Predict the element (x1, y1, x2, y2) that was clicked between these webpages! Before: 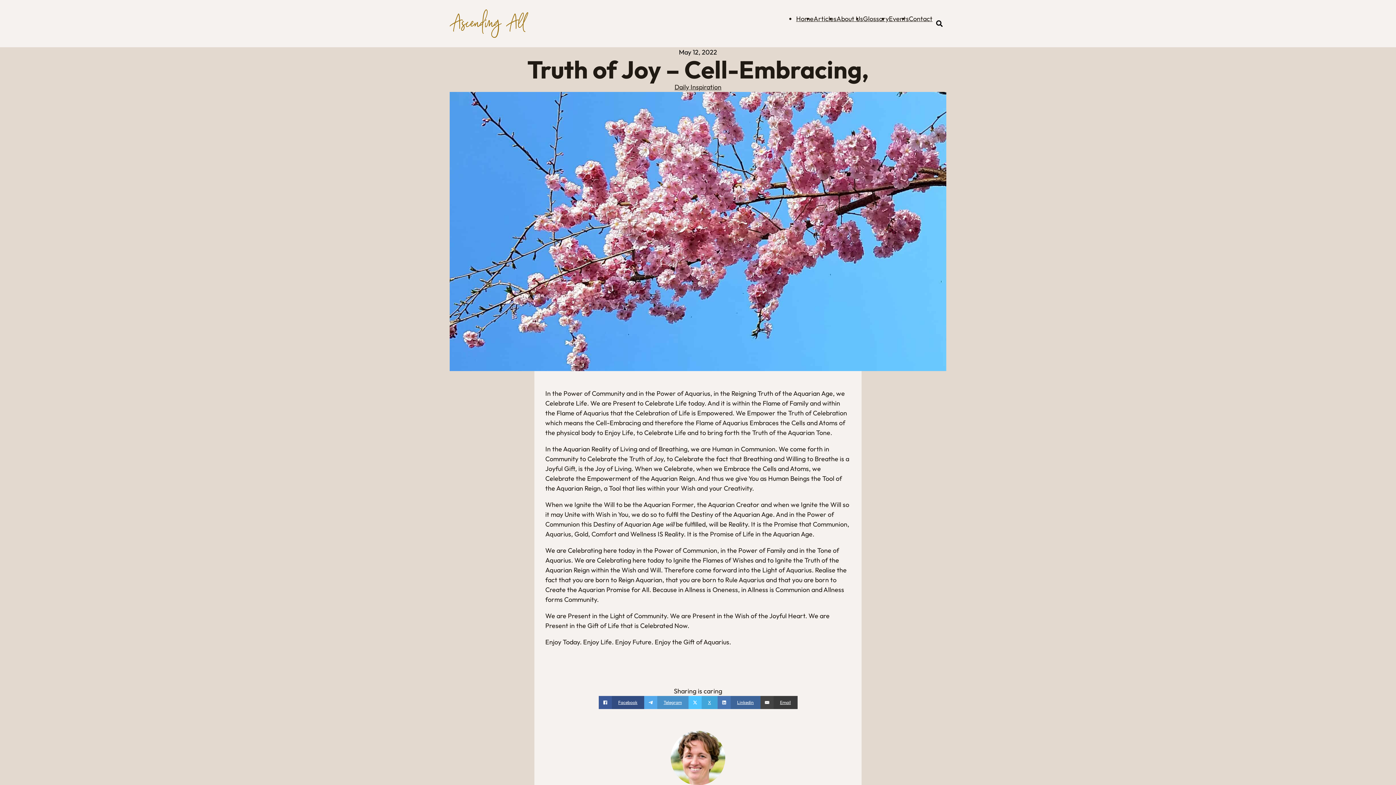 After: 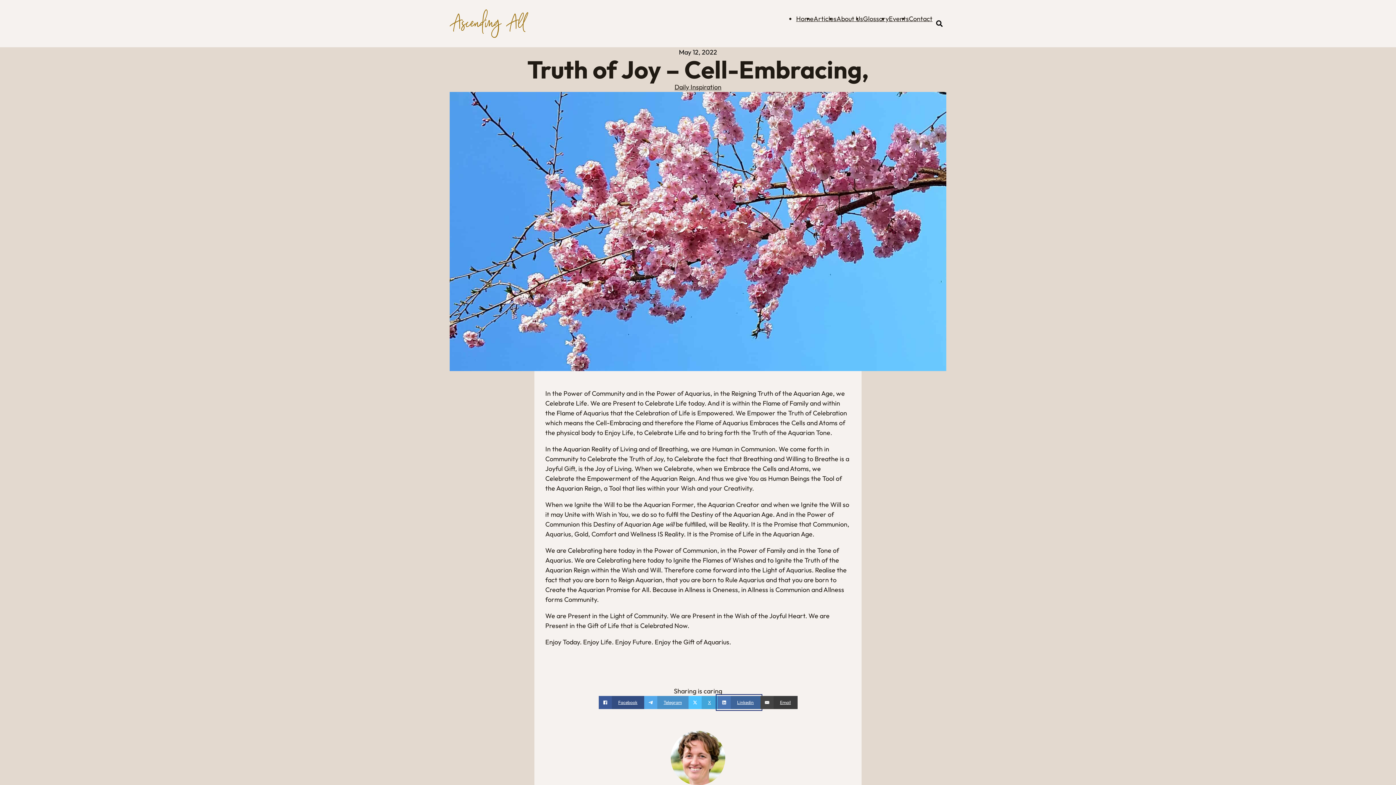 Action: bbox: (717, 696, 760, 709) label: Share on linkedin